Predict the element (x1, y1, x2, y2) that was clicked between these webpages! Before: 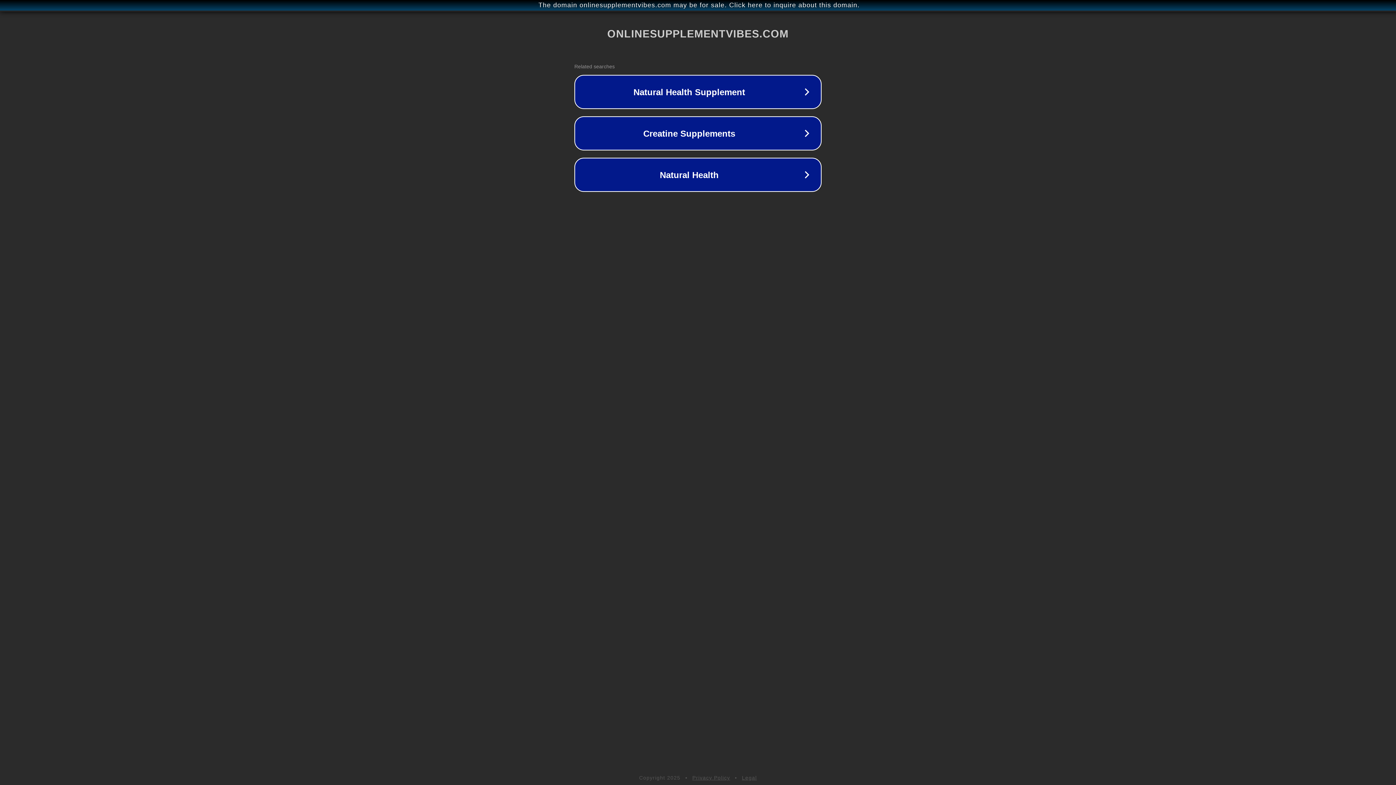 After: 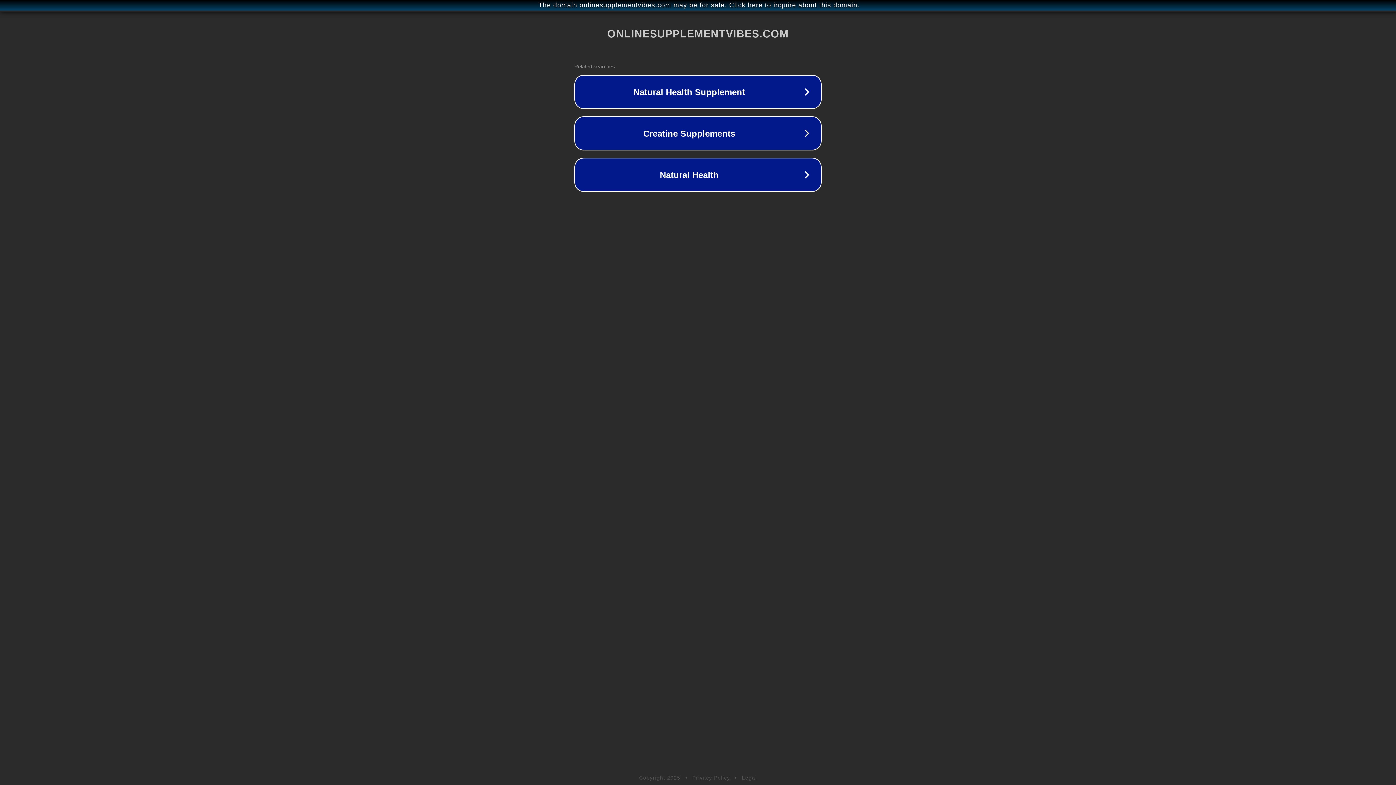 Action: label: Legal bbox: (742, 775, 757, 781)